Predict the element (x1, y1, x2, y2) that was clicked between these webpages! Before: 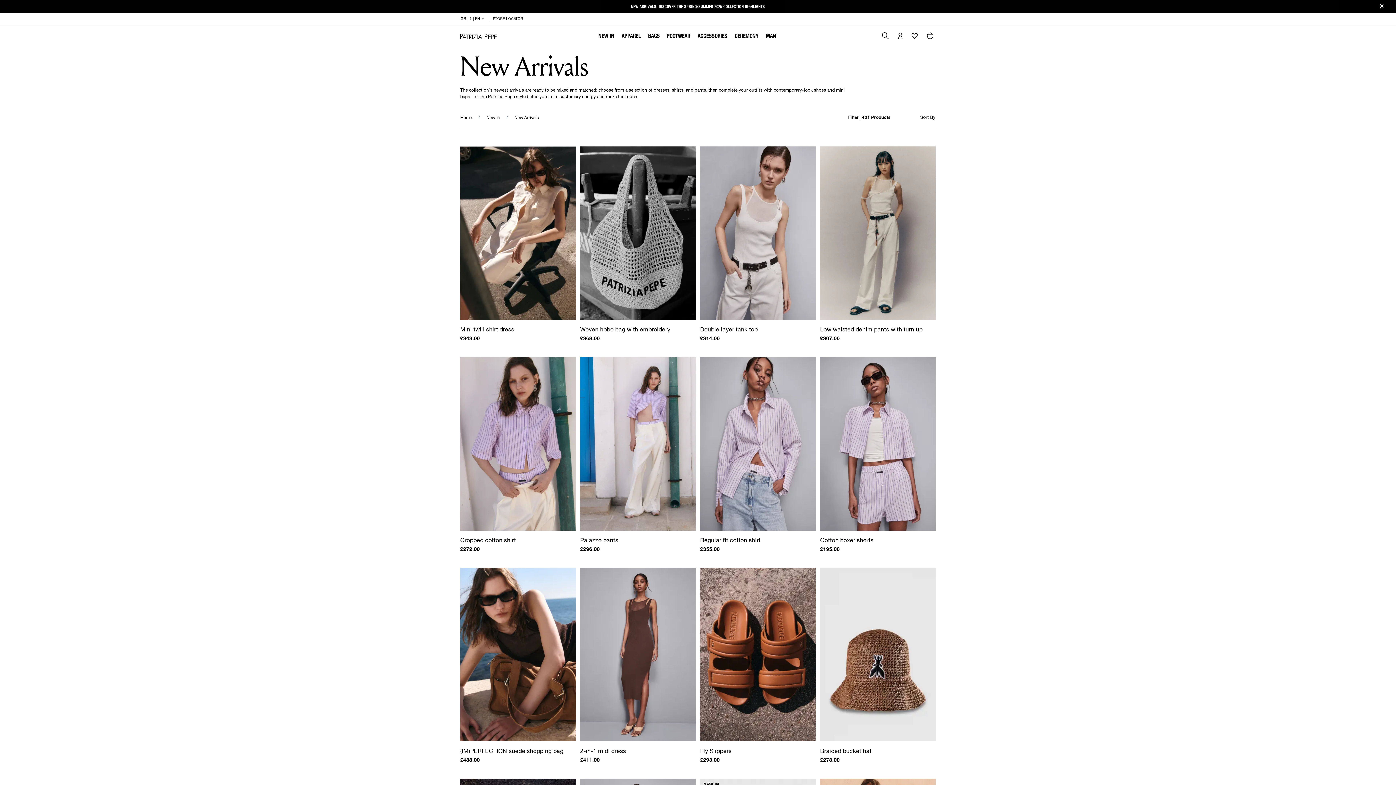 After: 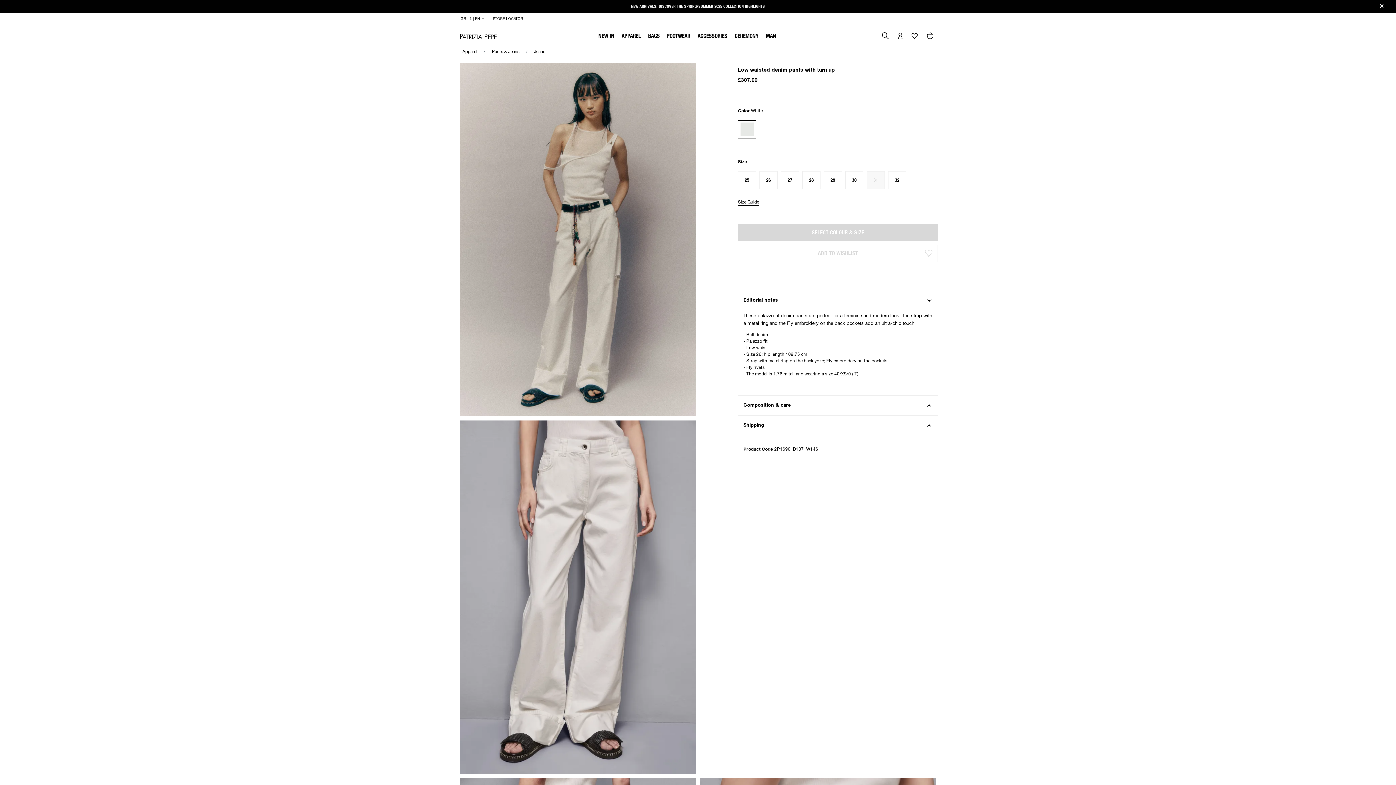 Action: label: Low waisted denim pants with turn up bbox: (820, 327, 922, 333)